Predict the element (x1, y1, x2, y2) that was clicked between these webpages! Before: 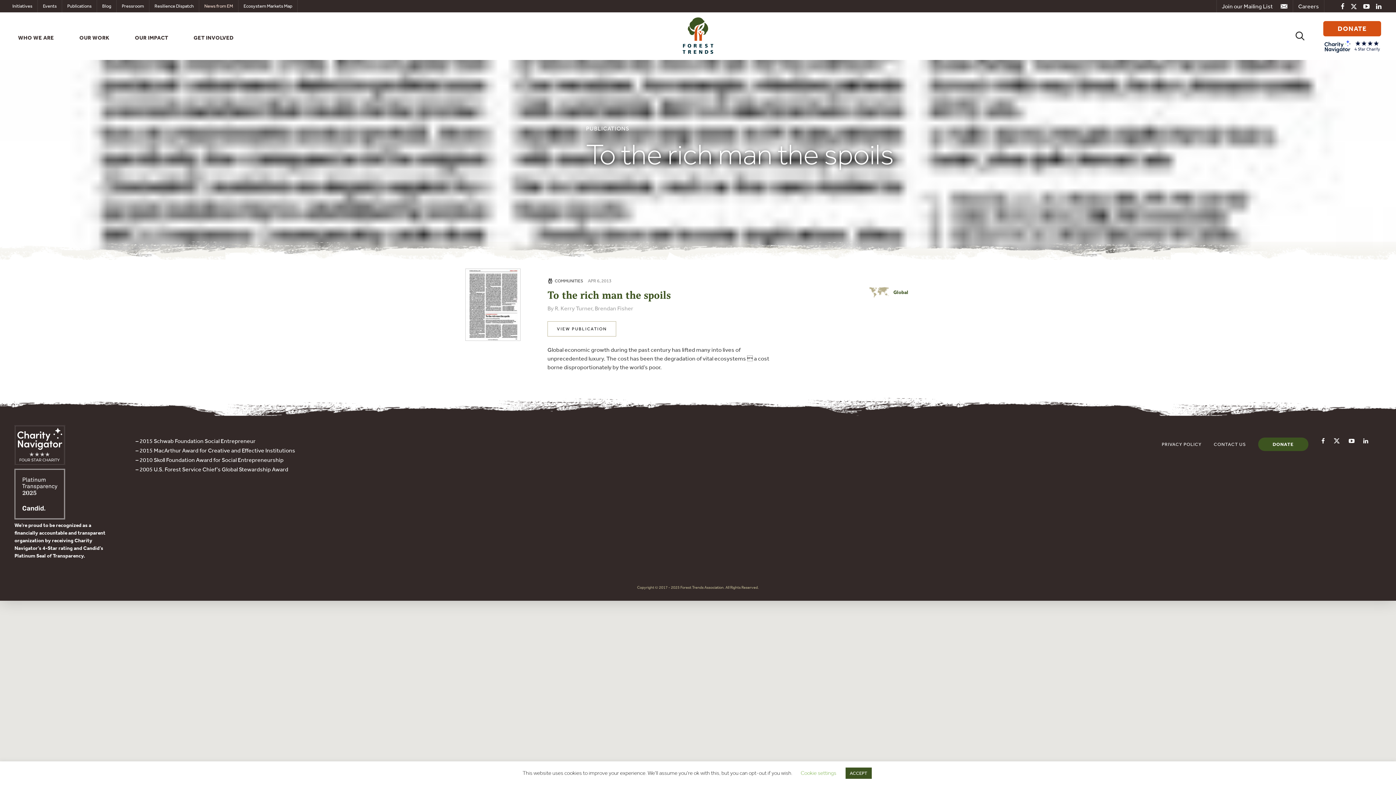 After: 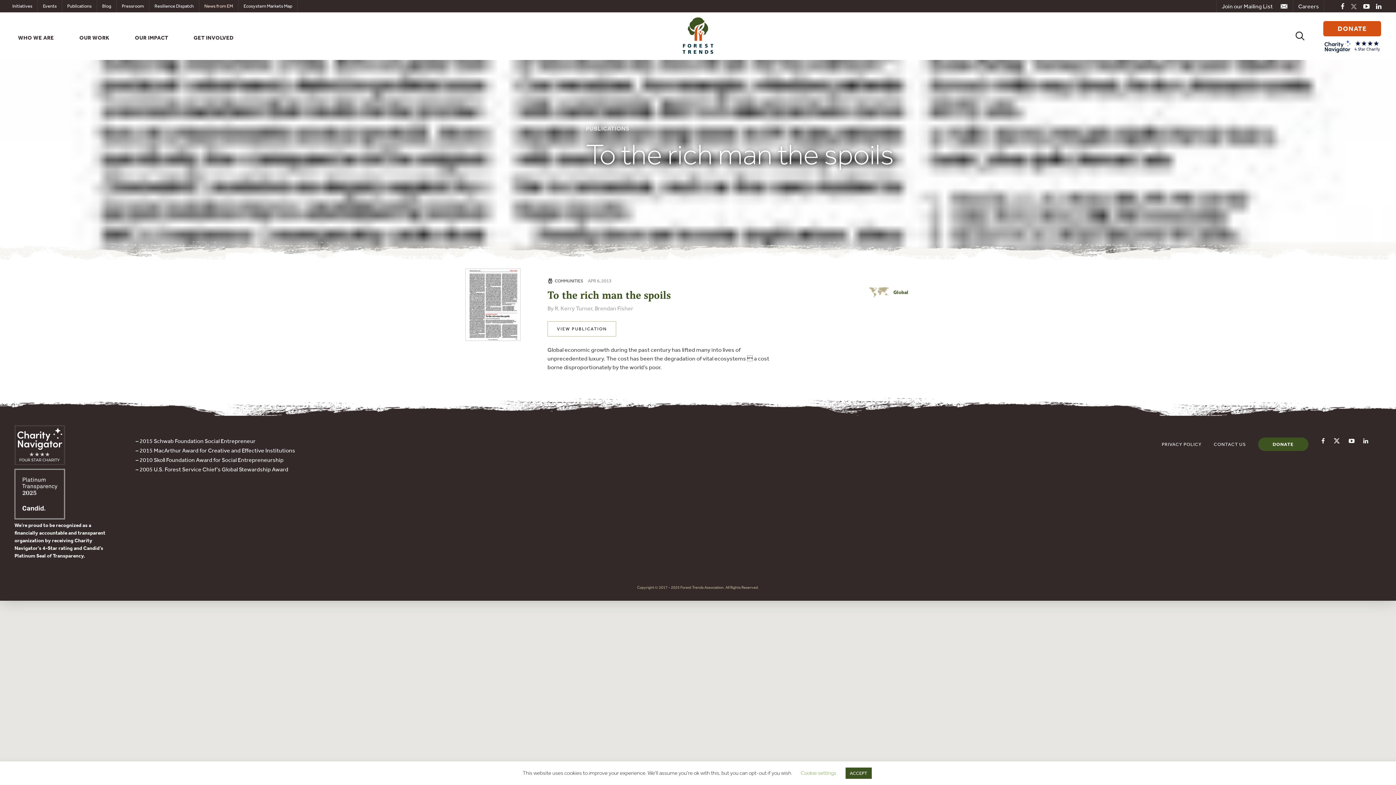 Action: bbox: (1349, 0, 1358, 12)